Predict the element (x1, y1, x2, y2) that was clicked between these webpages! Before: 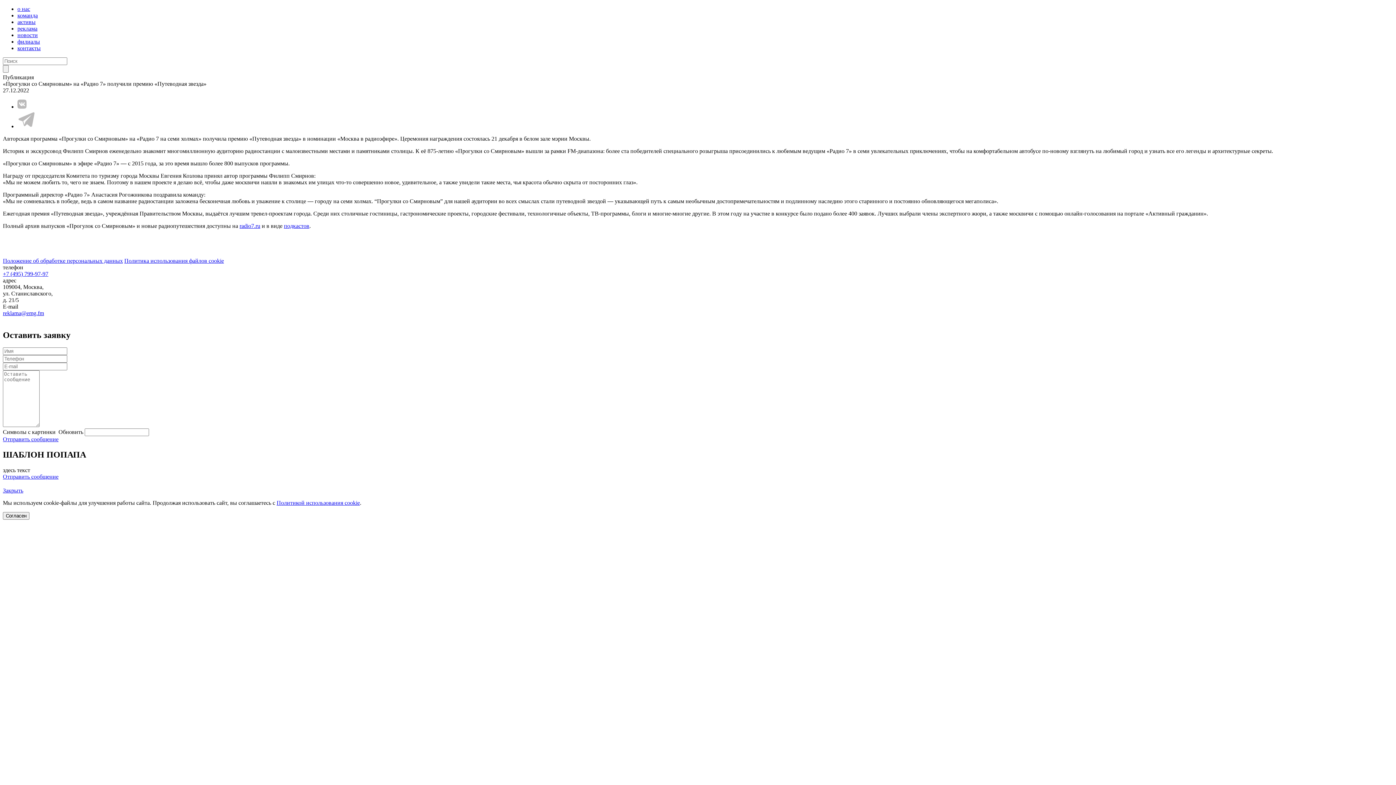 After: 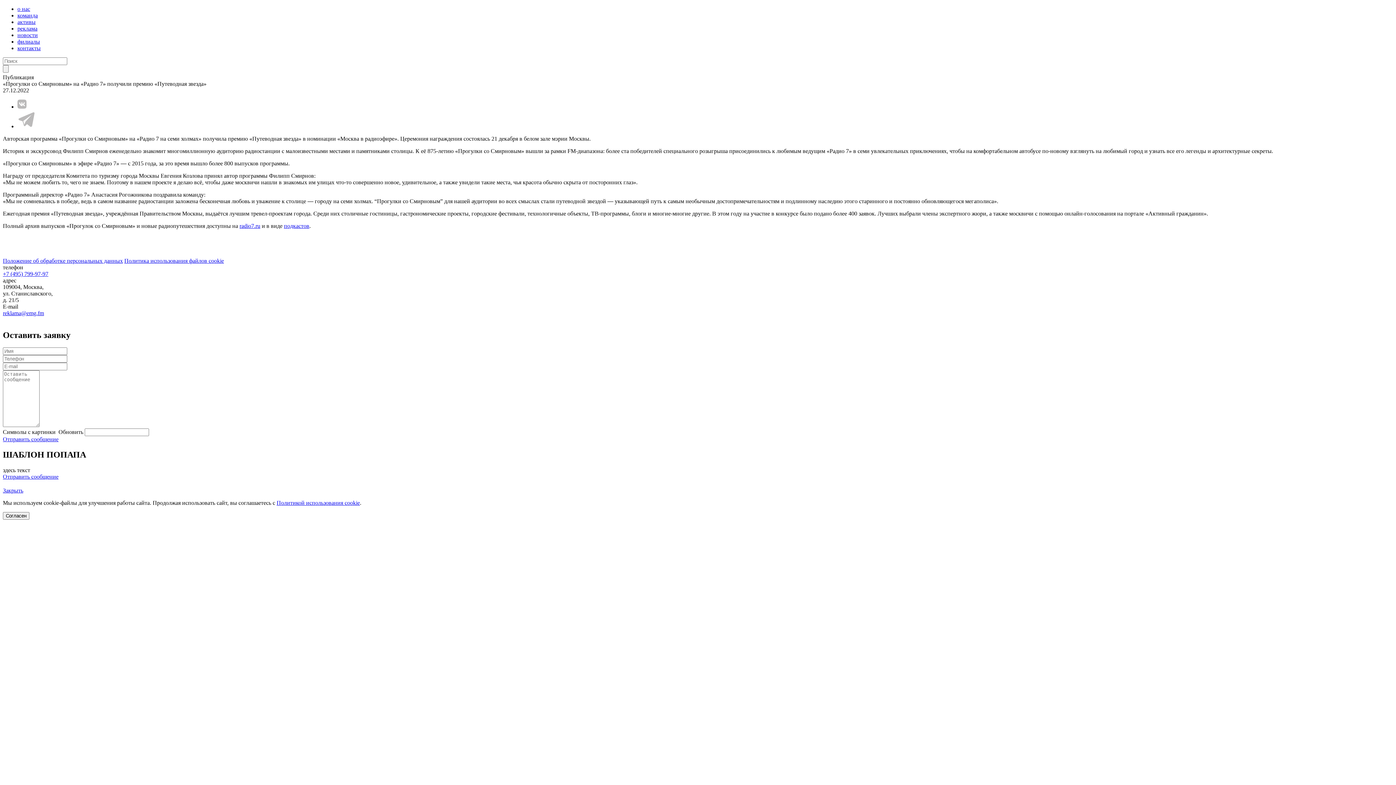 Action: label: Закрыть bbox: (2, 487, 23, 493)